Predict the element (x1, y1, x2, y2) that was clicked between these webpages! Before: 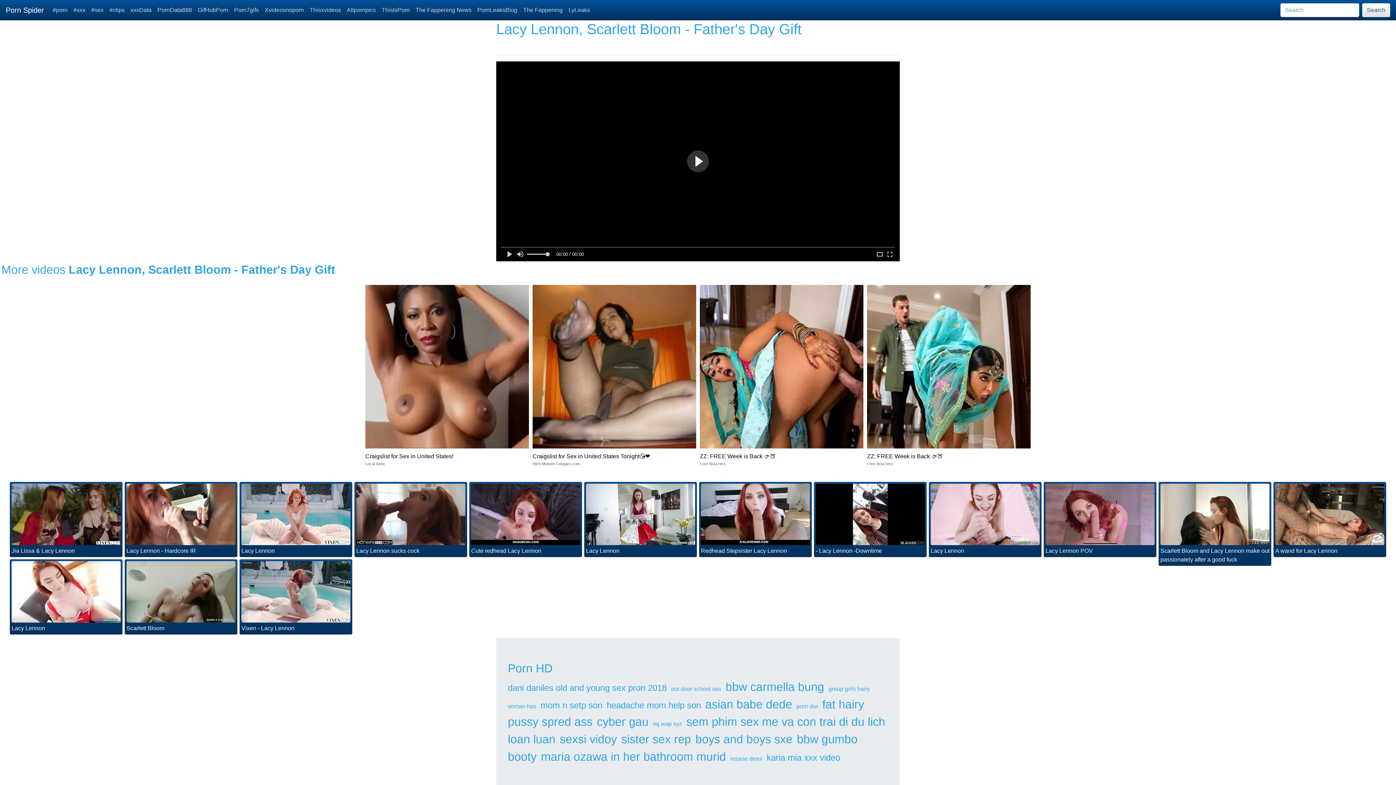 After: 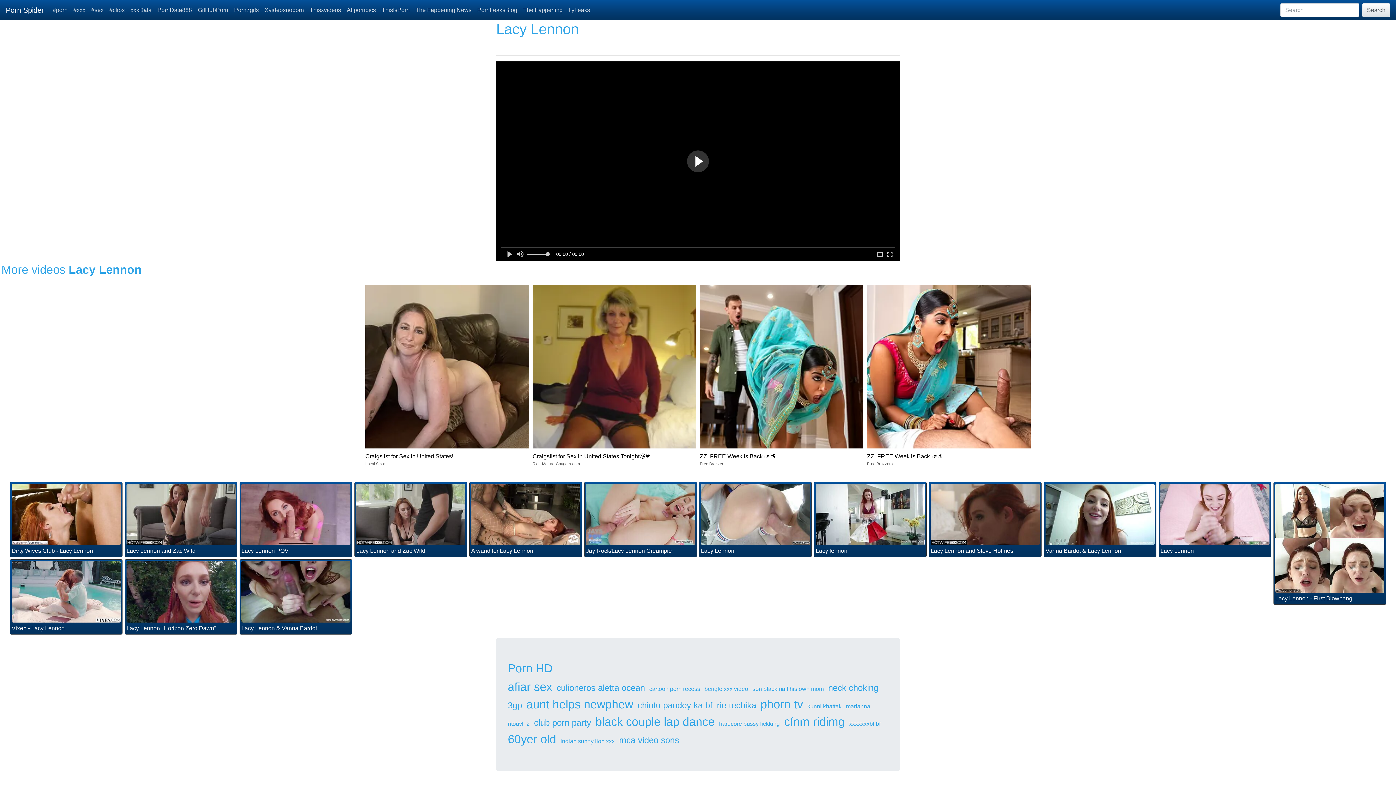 Action: bbox: (584, 484, 696, 545)